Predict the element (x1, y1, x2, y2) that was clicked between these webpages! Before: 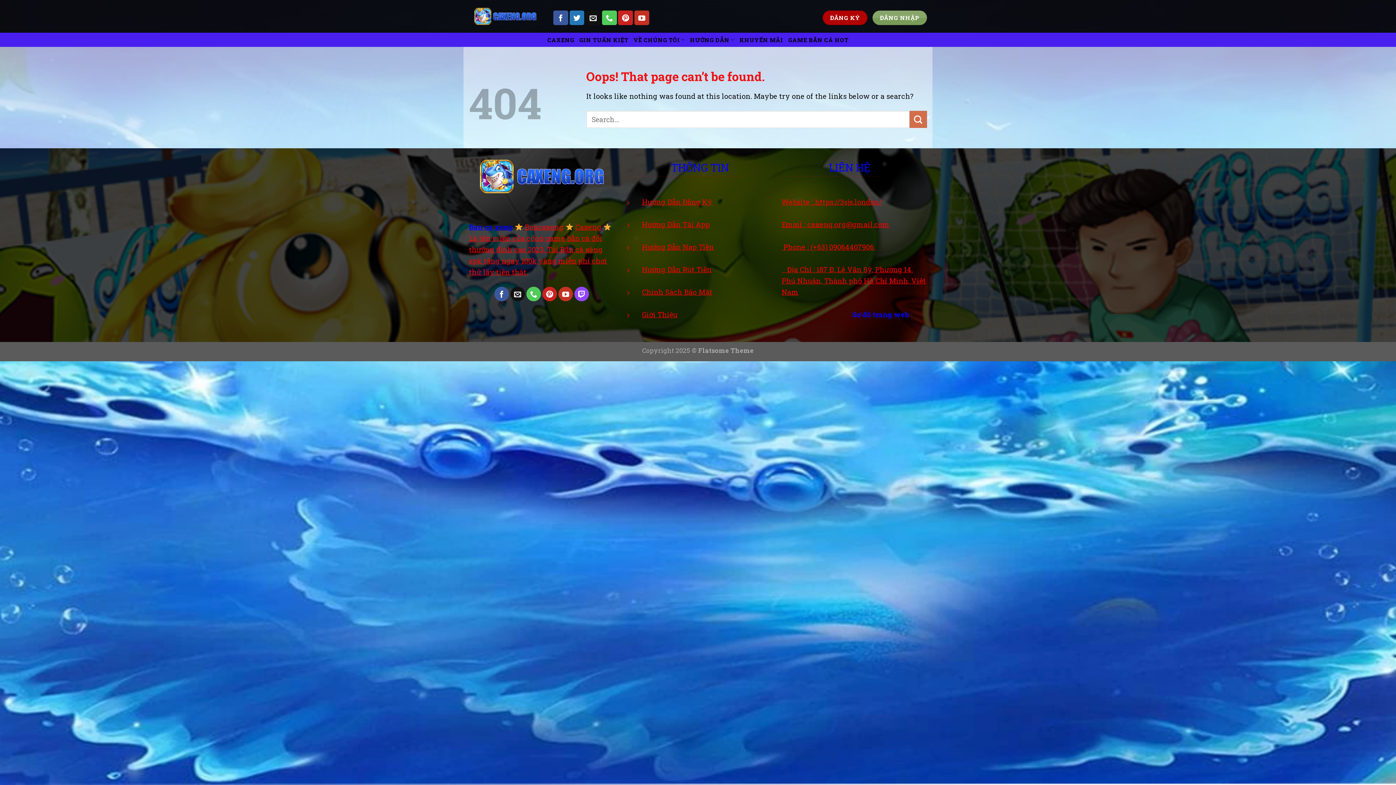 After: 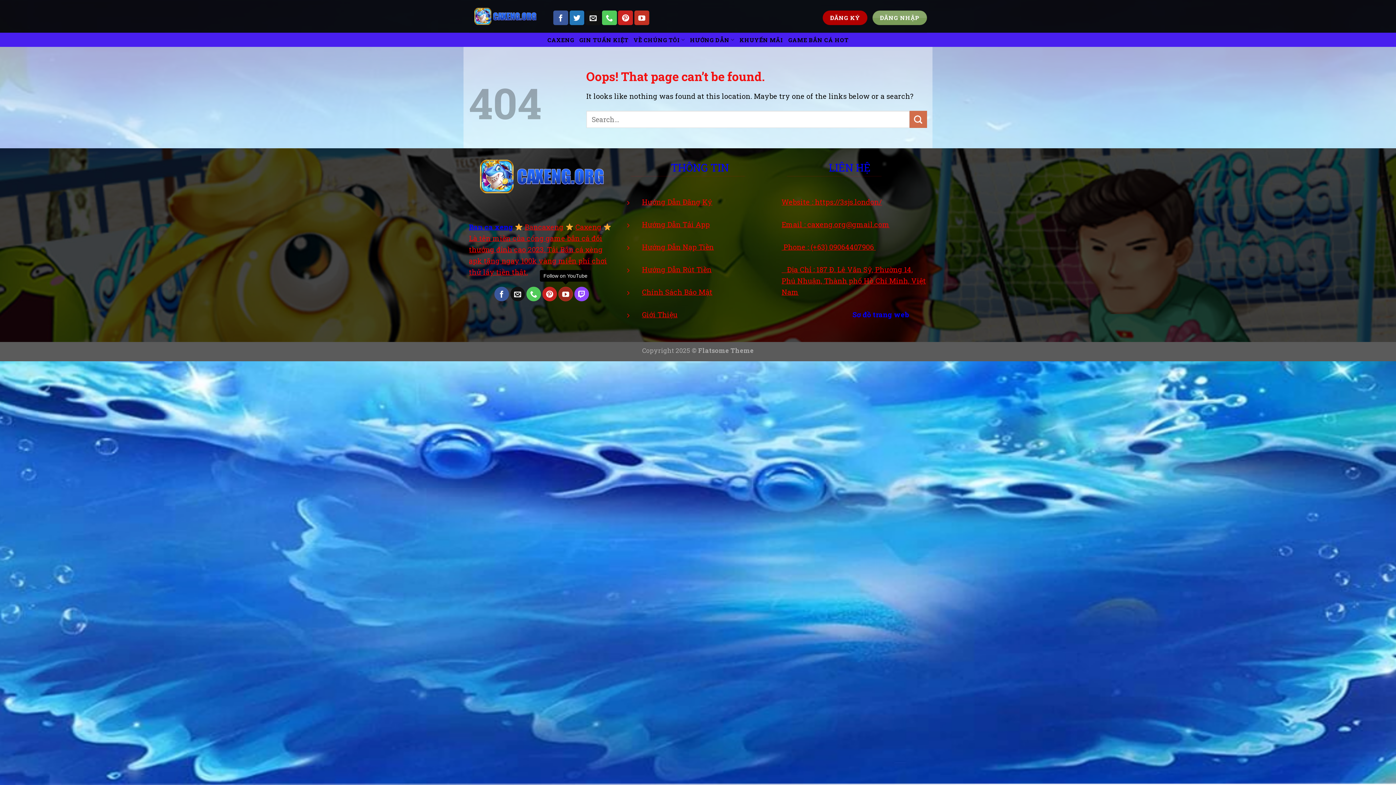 Action: label: Follow on YouTube bbox: (558, 286, 573, 301)